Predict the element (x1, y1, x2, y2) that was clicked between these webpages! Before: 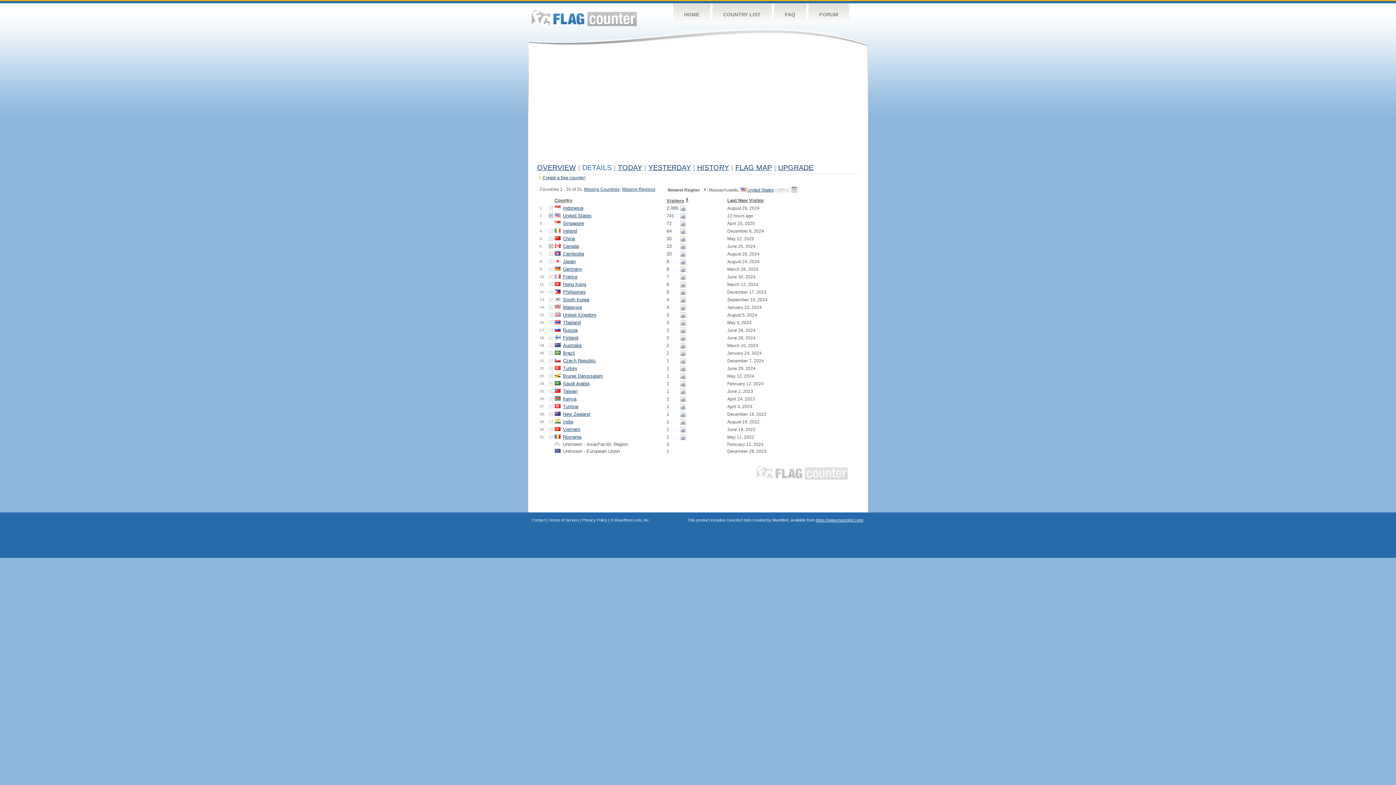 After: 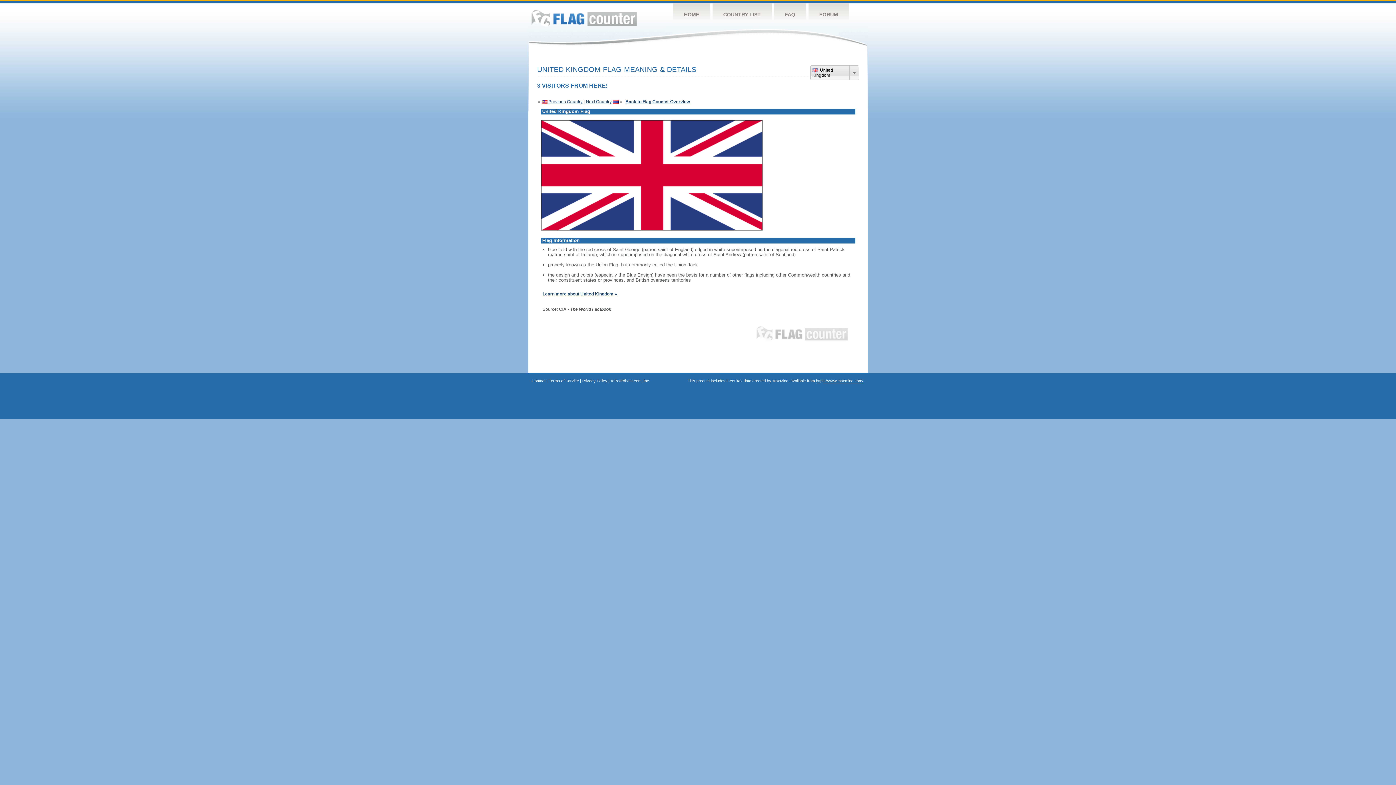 Action: bbox: (554, 312, 560, 318)